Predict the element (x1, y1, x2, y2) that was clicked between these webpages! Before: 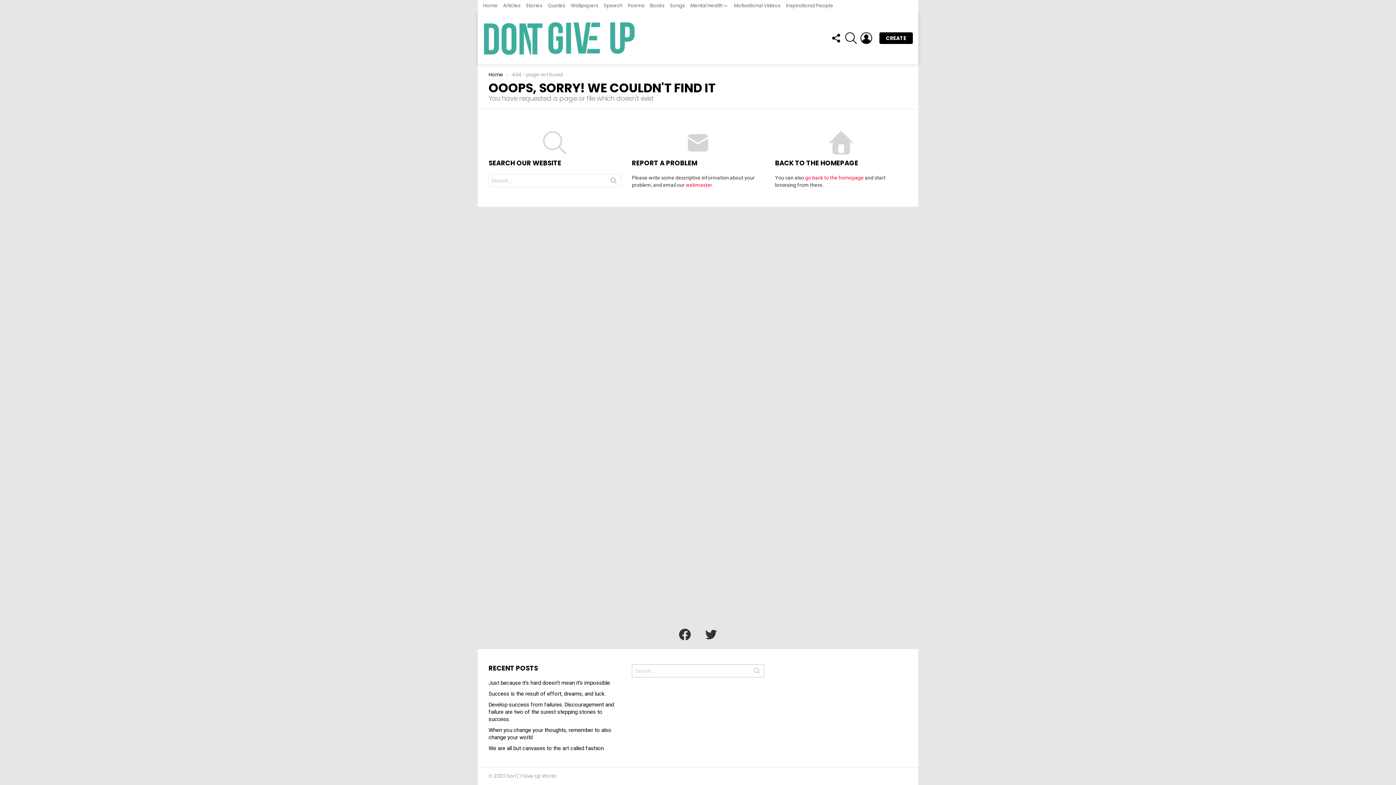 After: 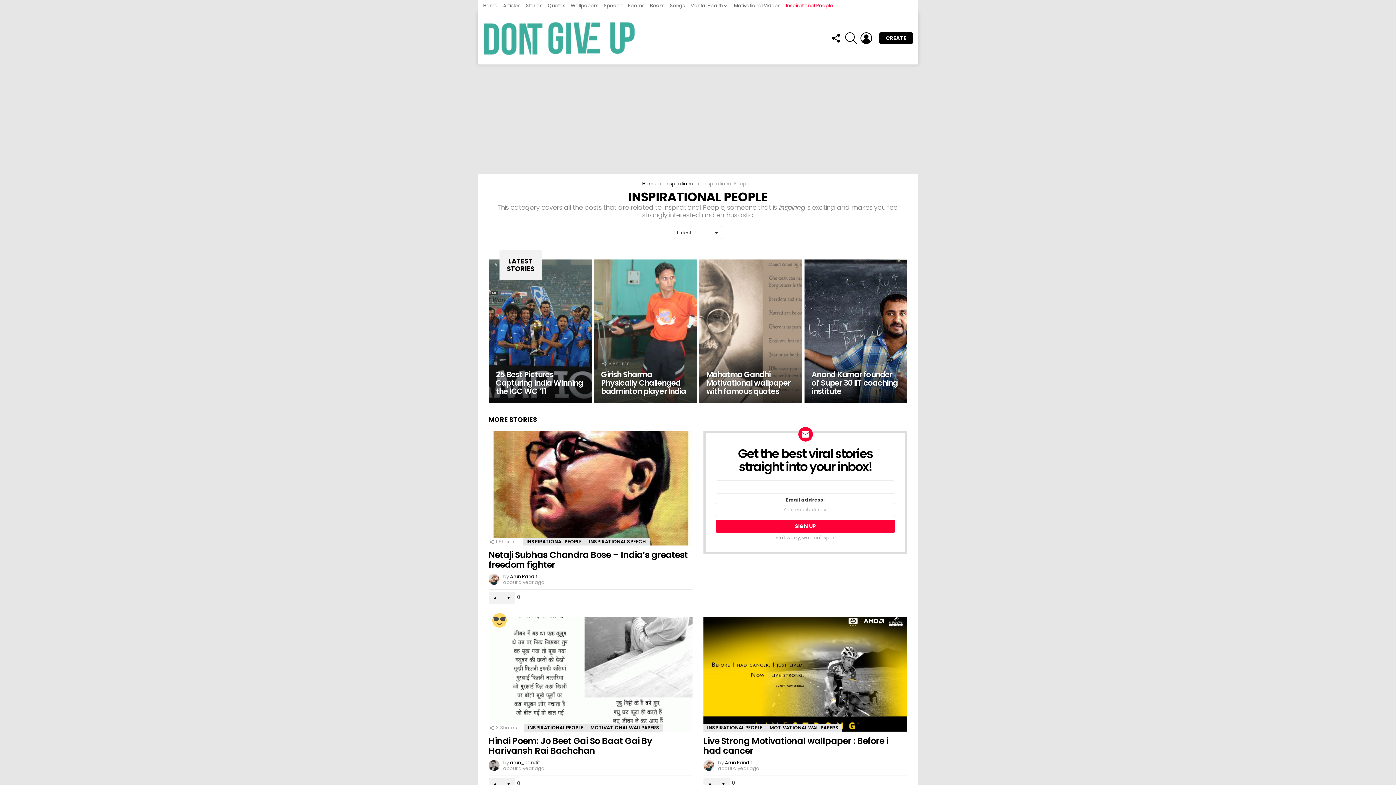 Action: label: Inspirational People bbox: (786, 0, 833, 11)